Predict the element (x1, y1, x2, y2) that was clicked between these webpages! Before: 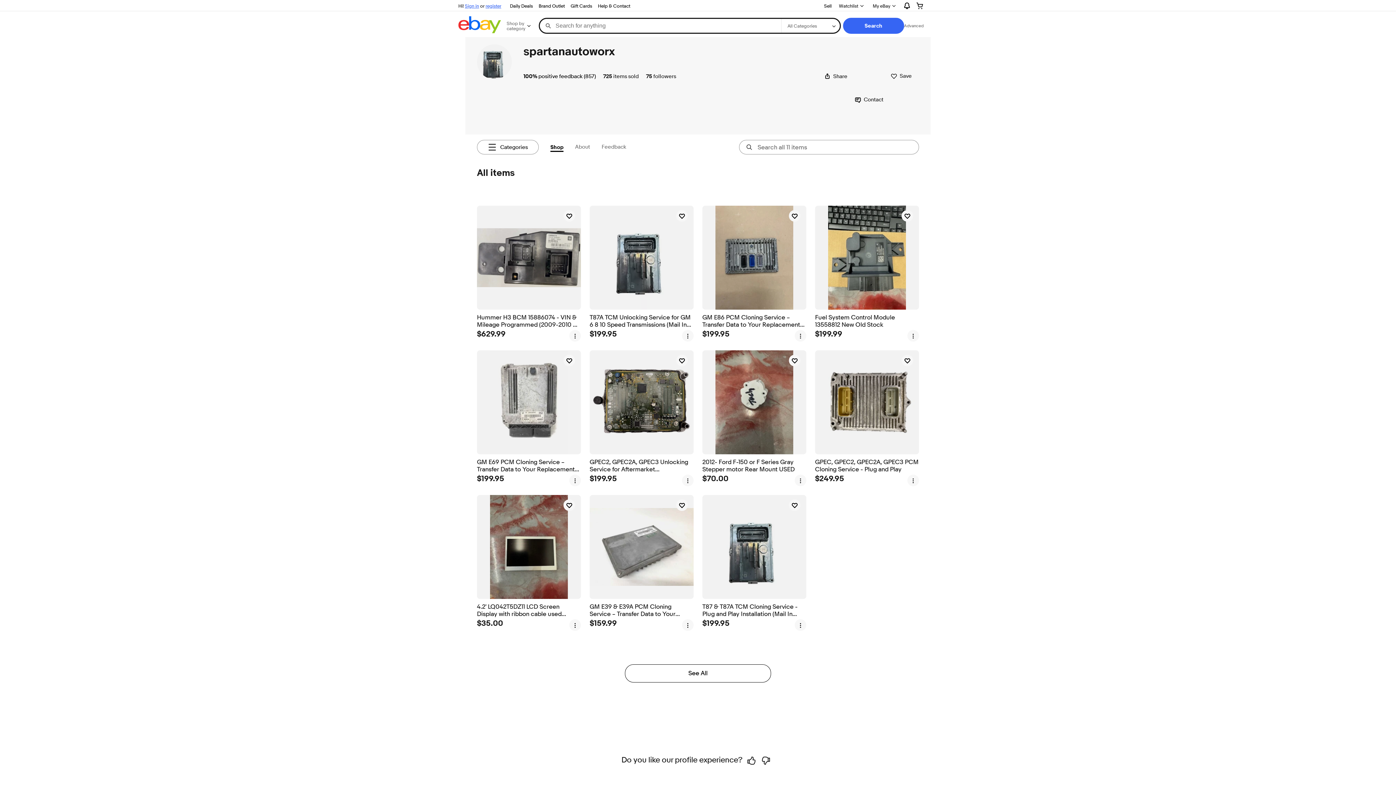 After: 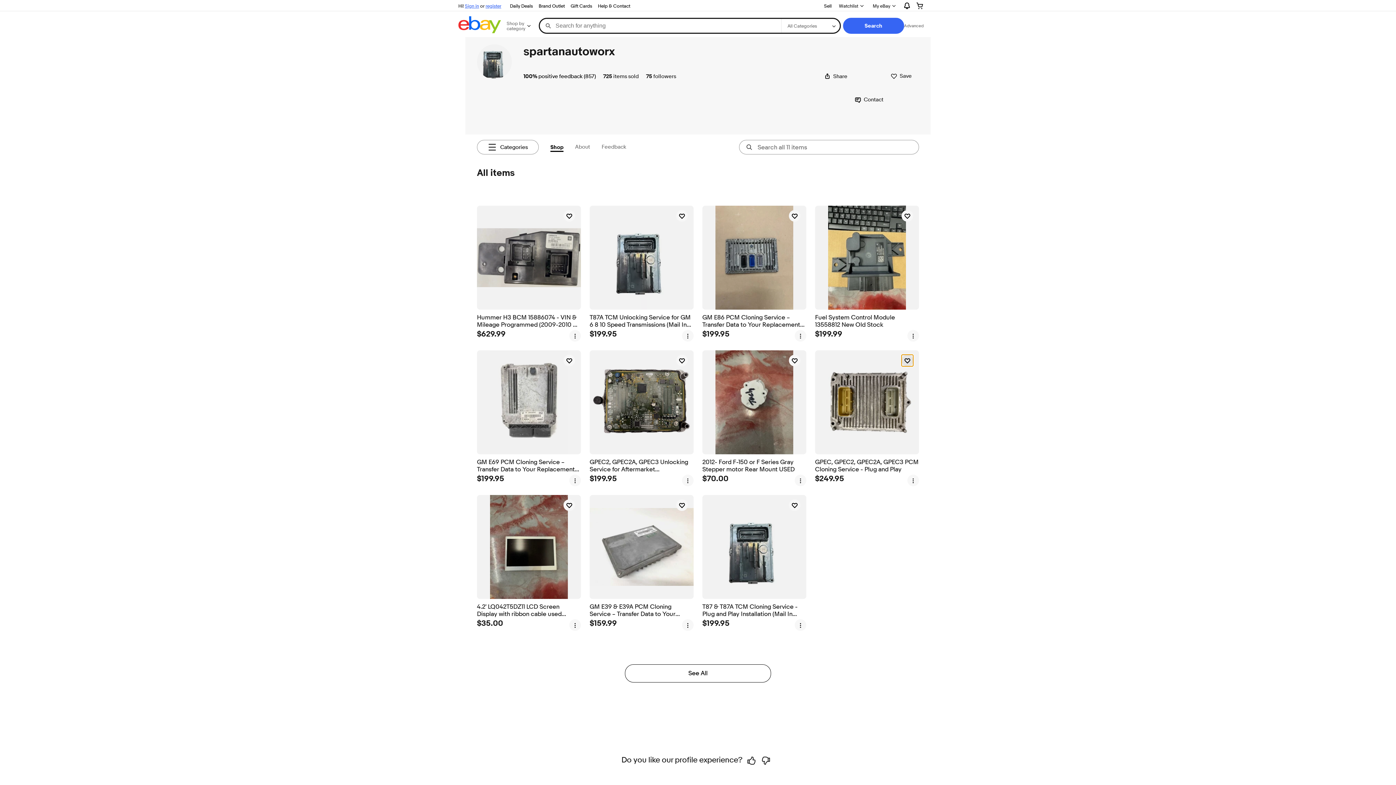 Action: label: watch GPEC, GPEC2, GPEC2A, GPEC3 PCM Cloning Service - Plug and Play bbox: (901, 354, 913, 366)